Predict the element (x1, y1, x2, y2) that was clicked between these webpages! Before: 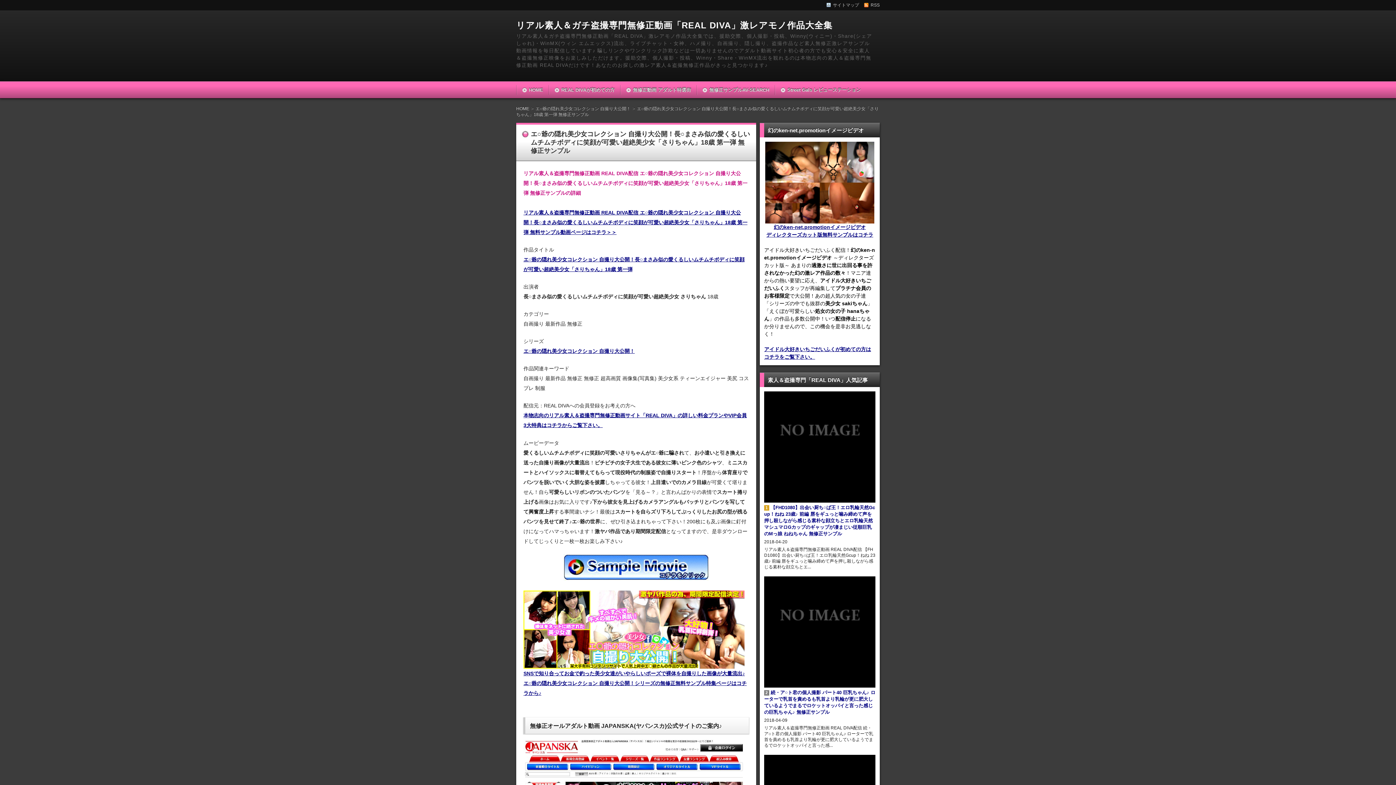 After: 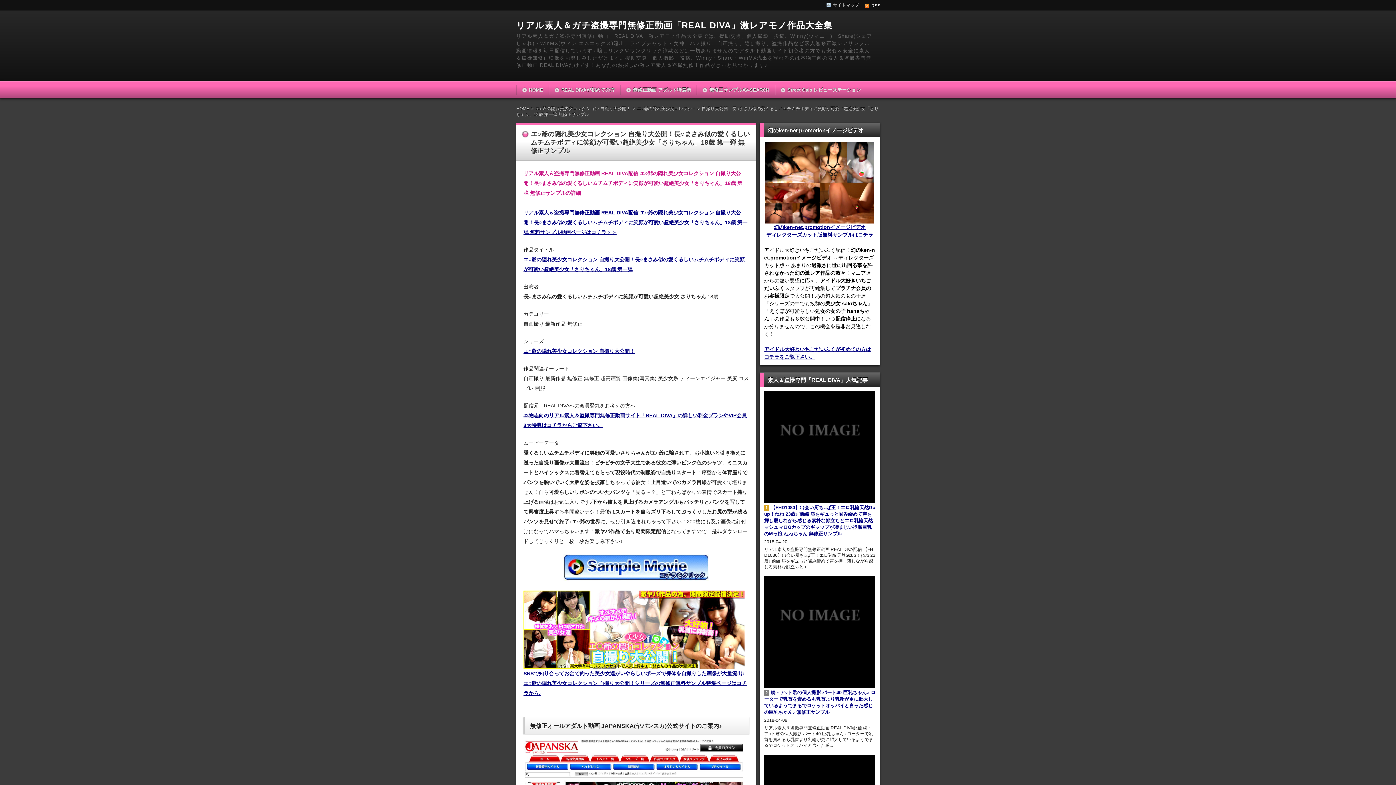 Action: bbox: (864, -1, 880, 11) label: RSS